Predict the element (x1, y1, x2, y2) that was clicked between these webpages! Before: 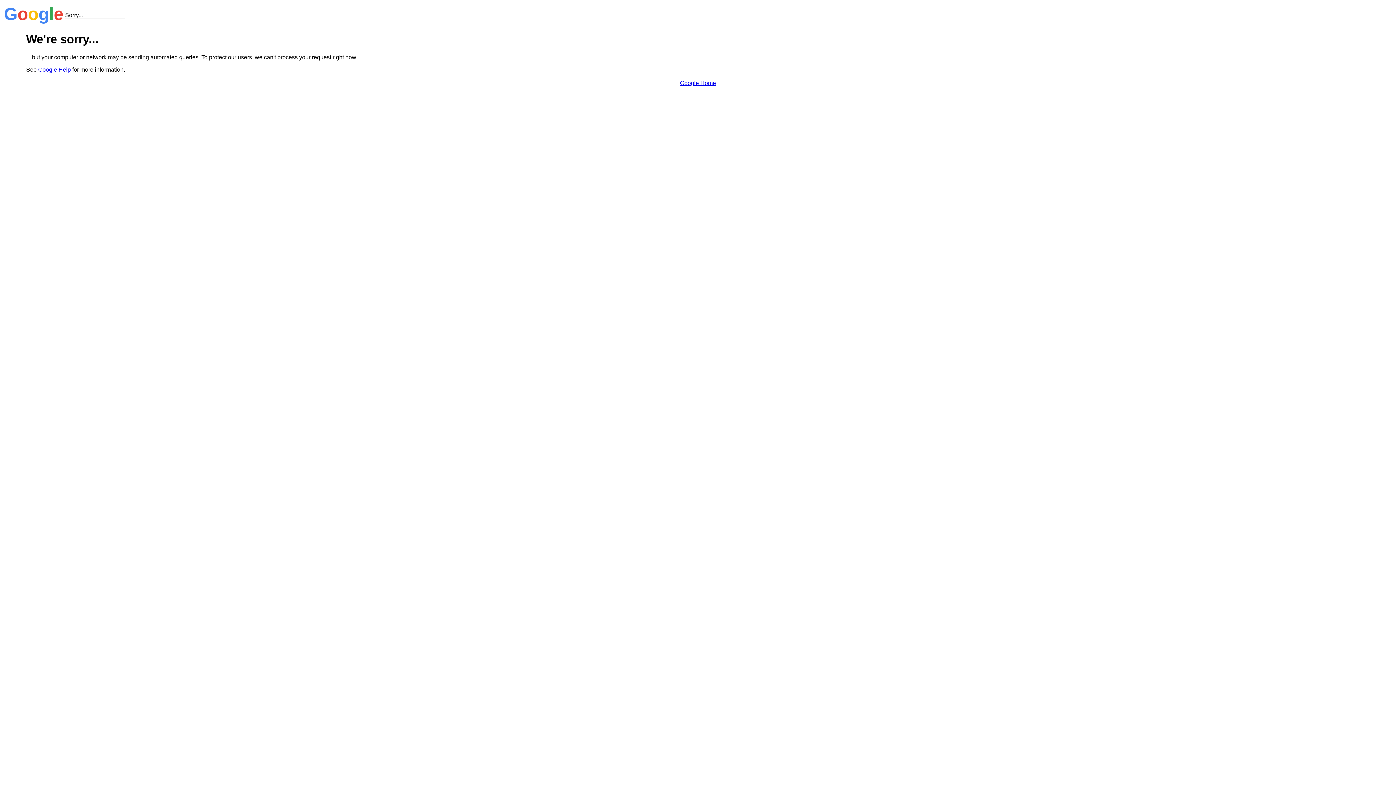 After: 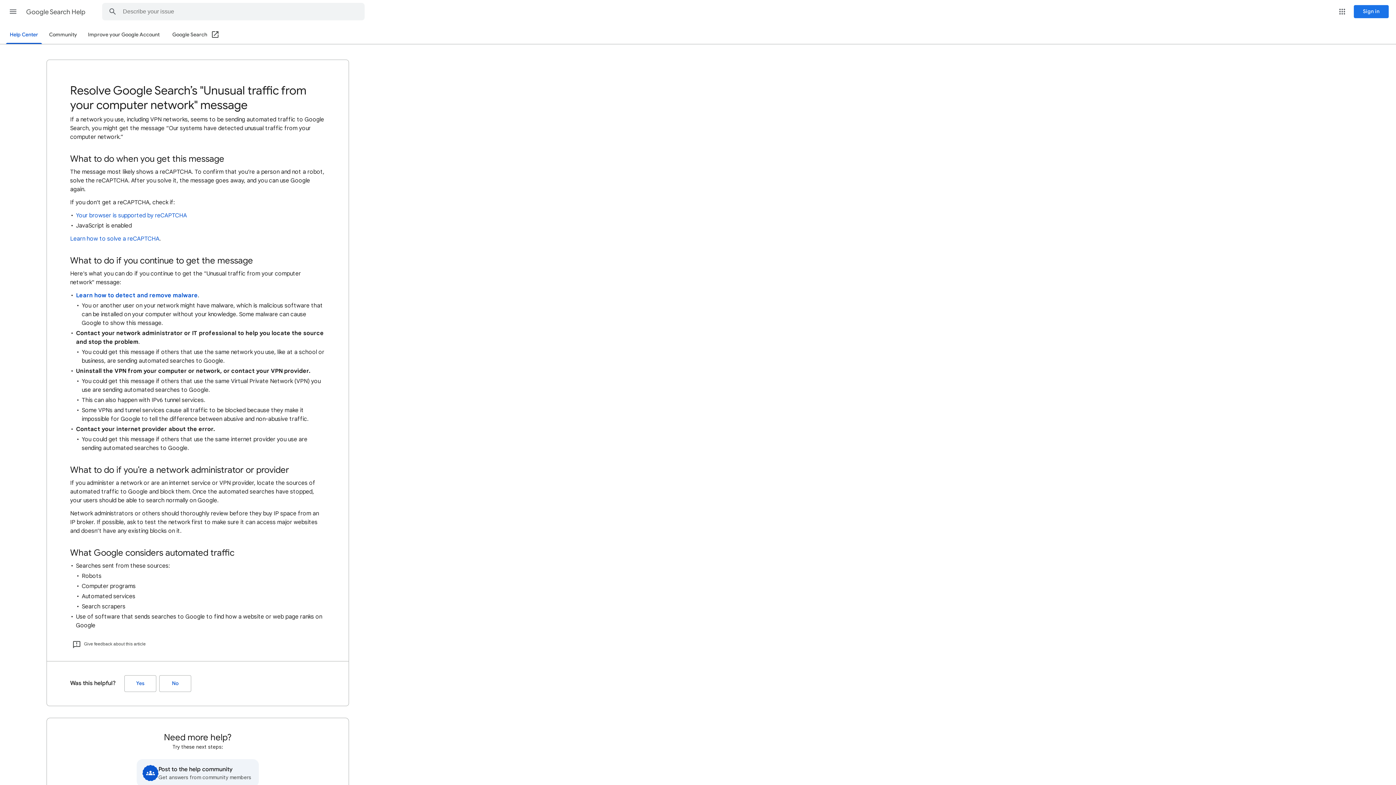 Action: bbox: (38, 66, 70, 72) label: Google Help